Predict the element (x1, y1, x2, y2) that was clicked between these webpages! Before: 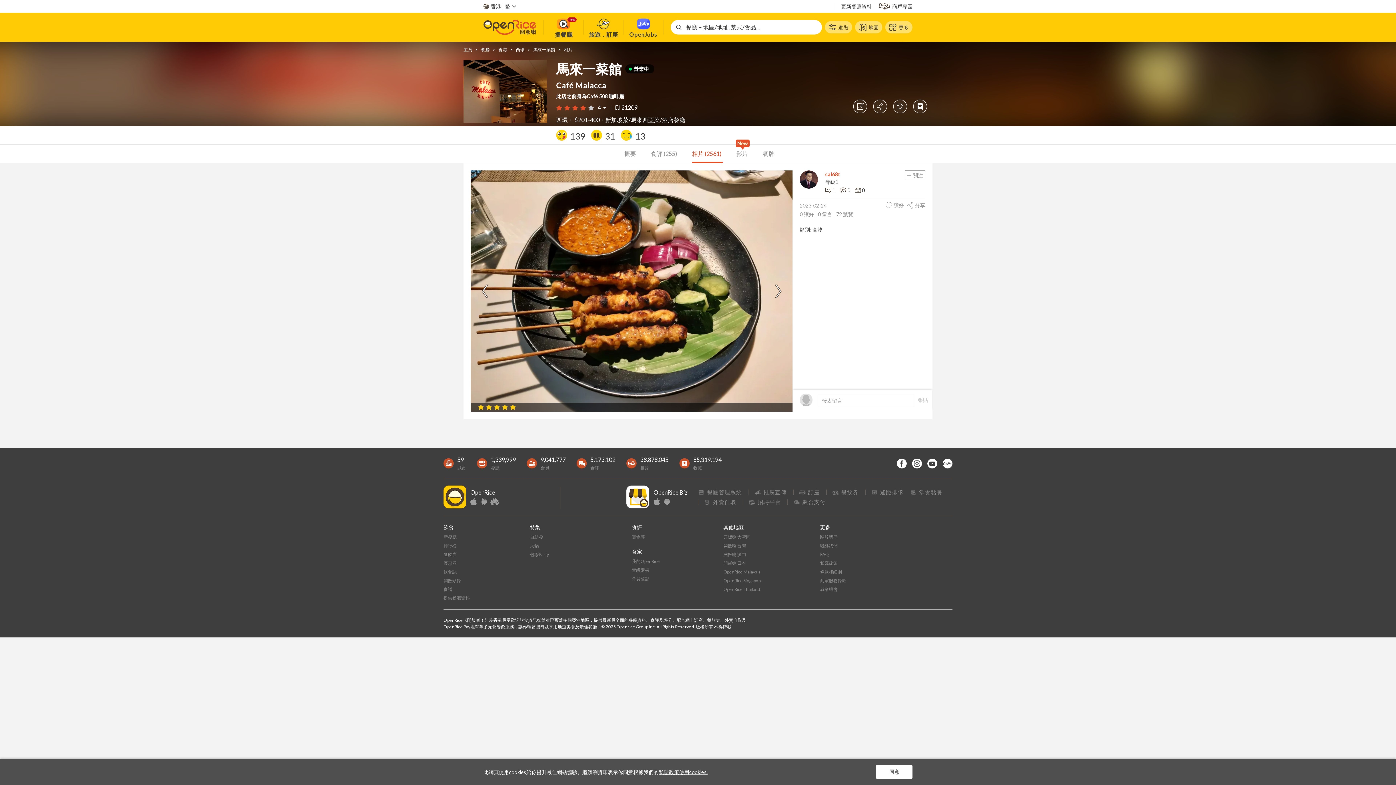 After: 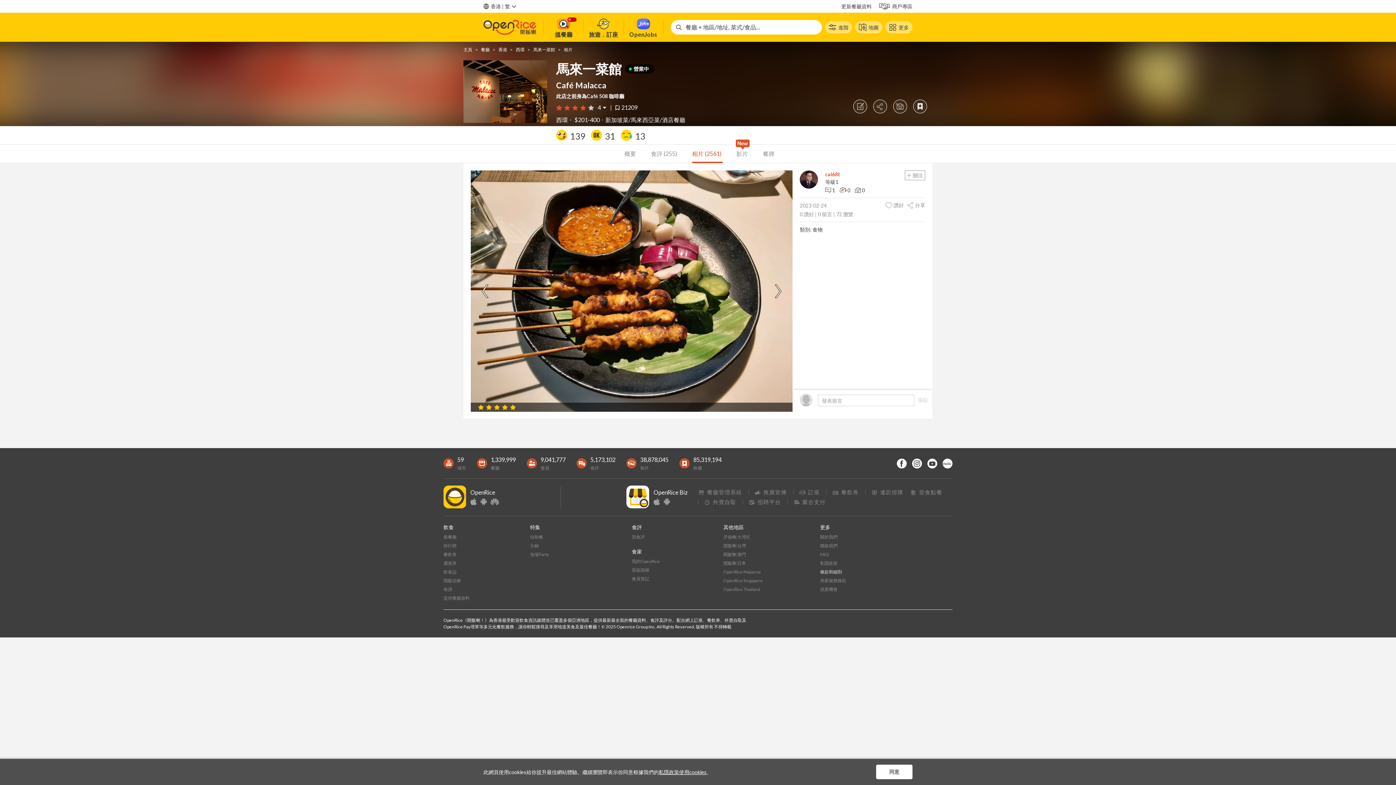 Action: label: 條款和細則 bbox: (820, 569, 842, 574)